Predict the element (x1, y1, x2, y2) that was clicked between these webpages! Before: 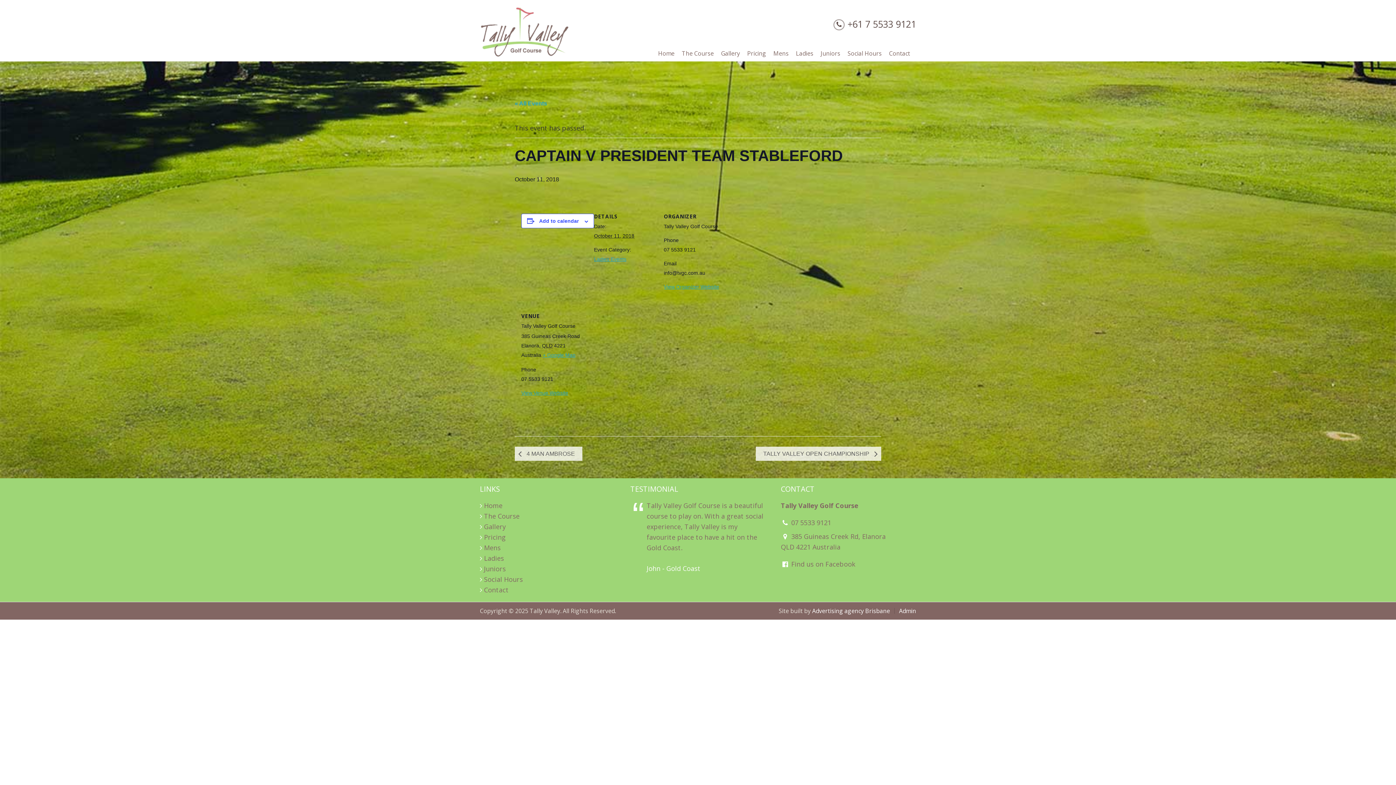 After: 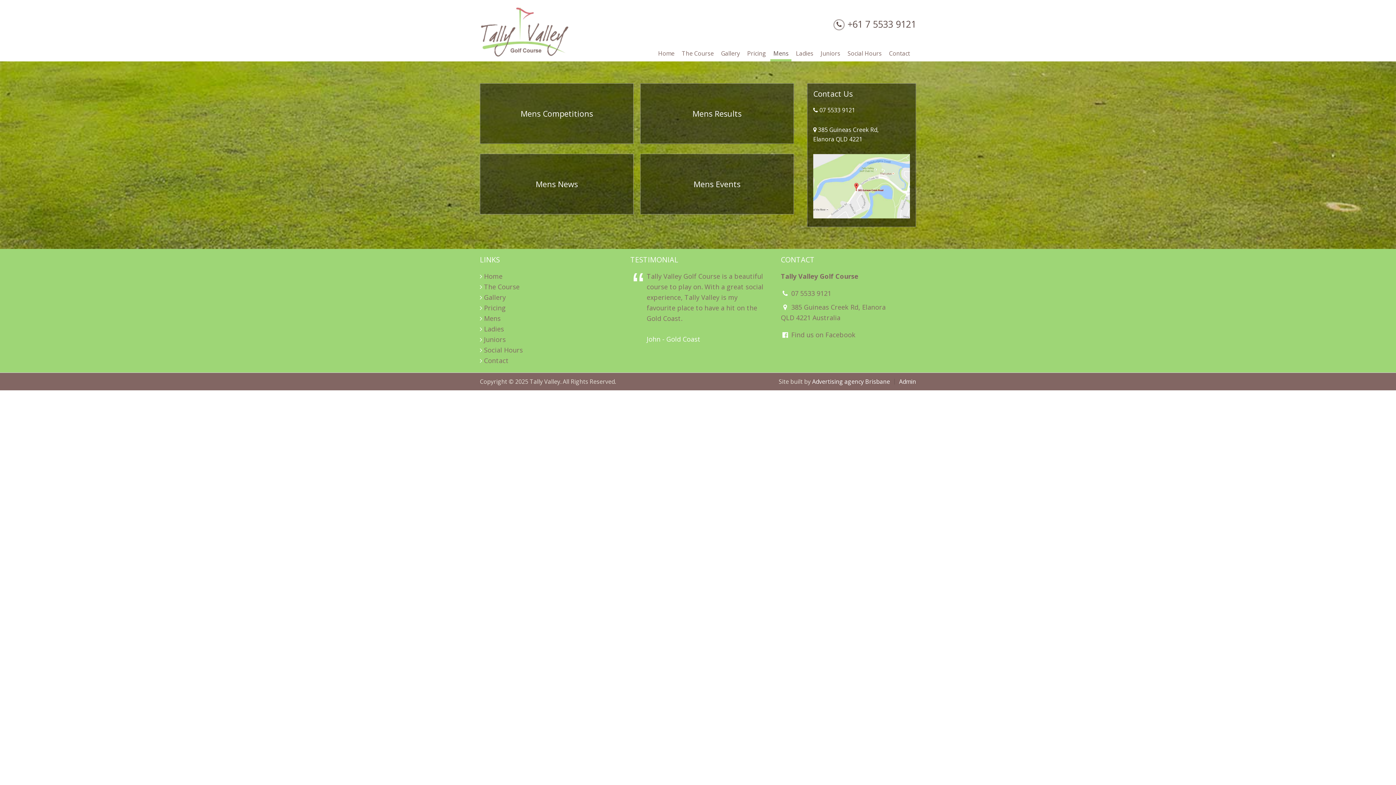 Action: bbox: (770, 47, 791, 61) label: Mens